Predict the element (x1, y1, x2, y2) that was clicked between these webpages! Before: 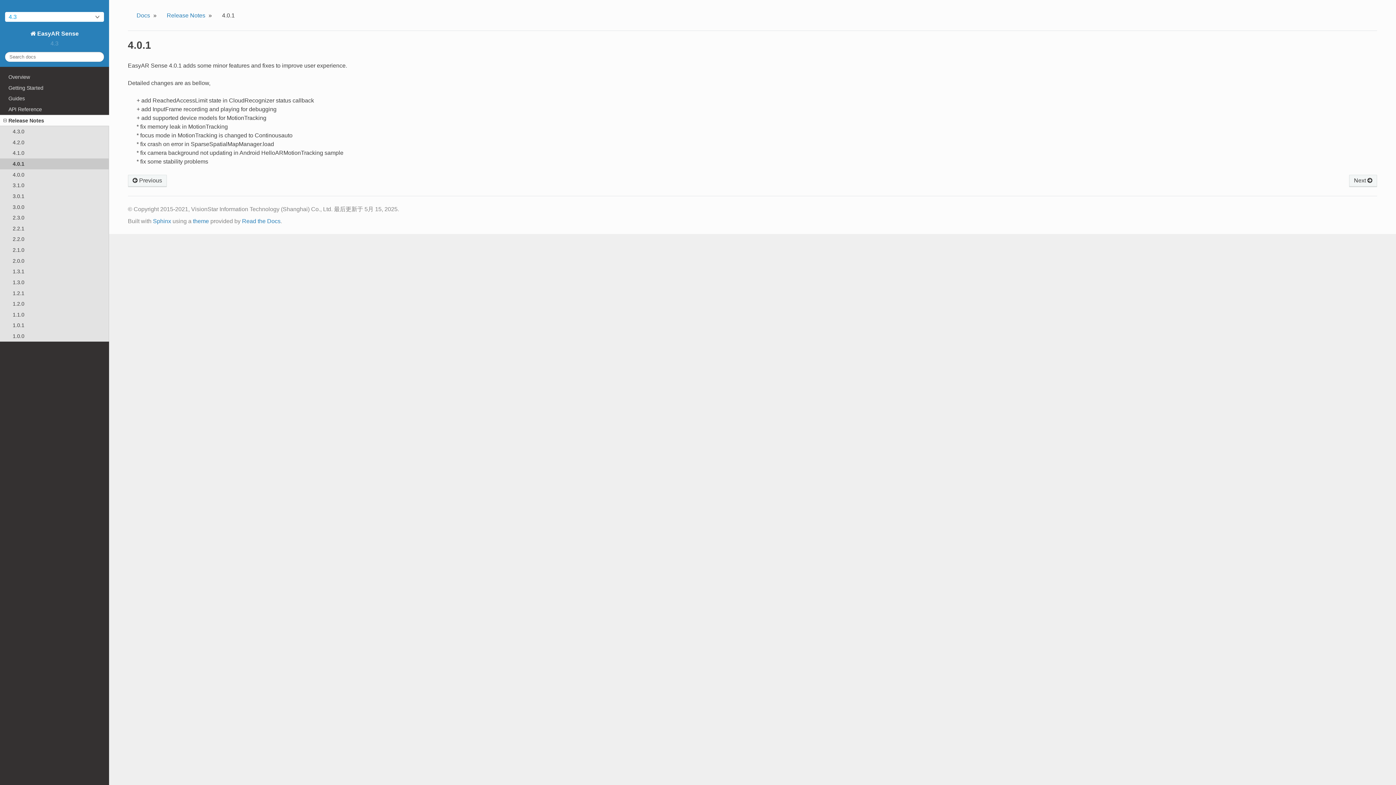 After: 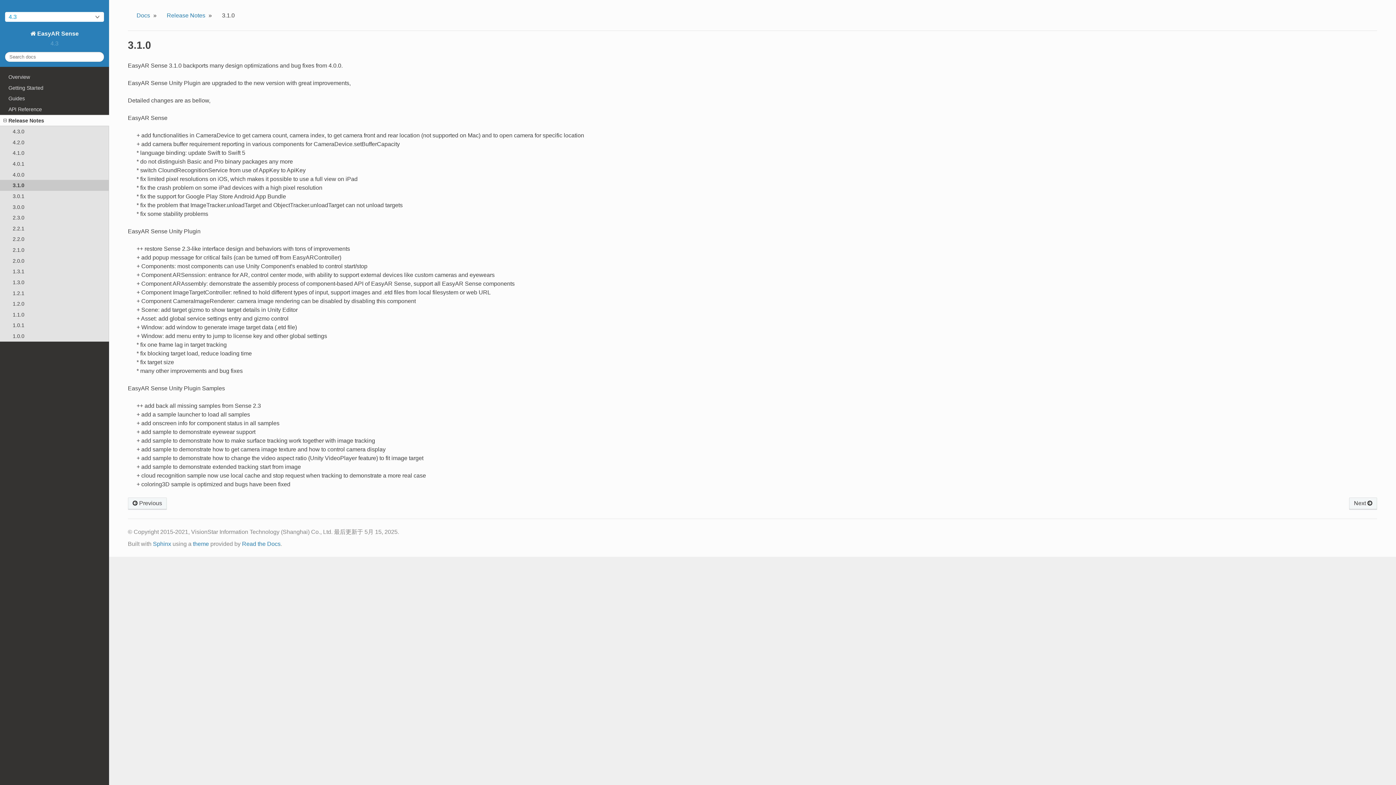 Action: label: 3.1.0 bbox: (0, 180, 109, 190)